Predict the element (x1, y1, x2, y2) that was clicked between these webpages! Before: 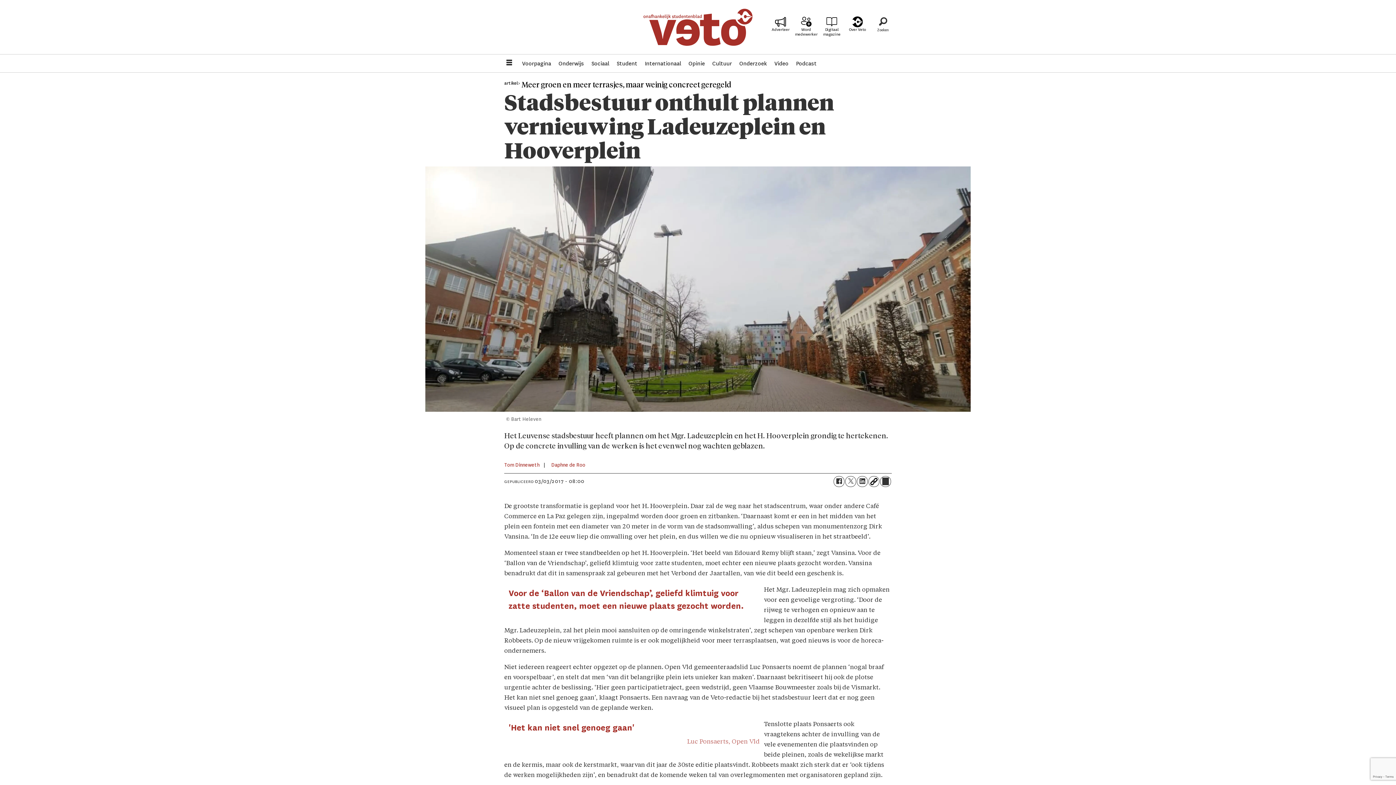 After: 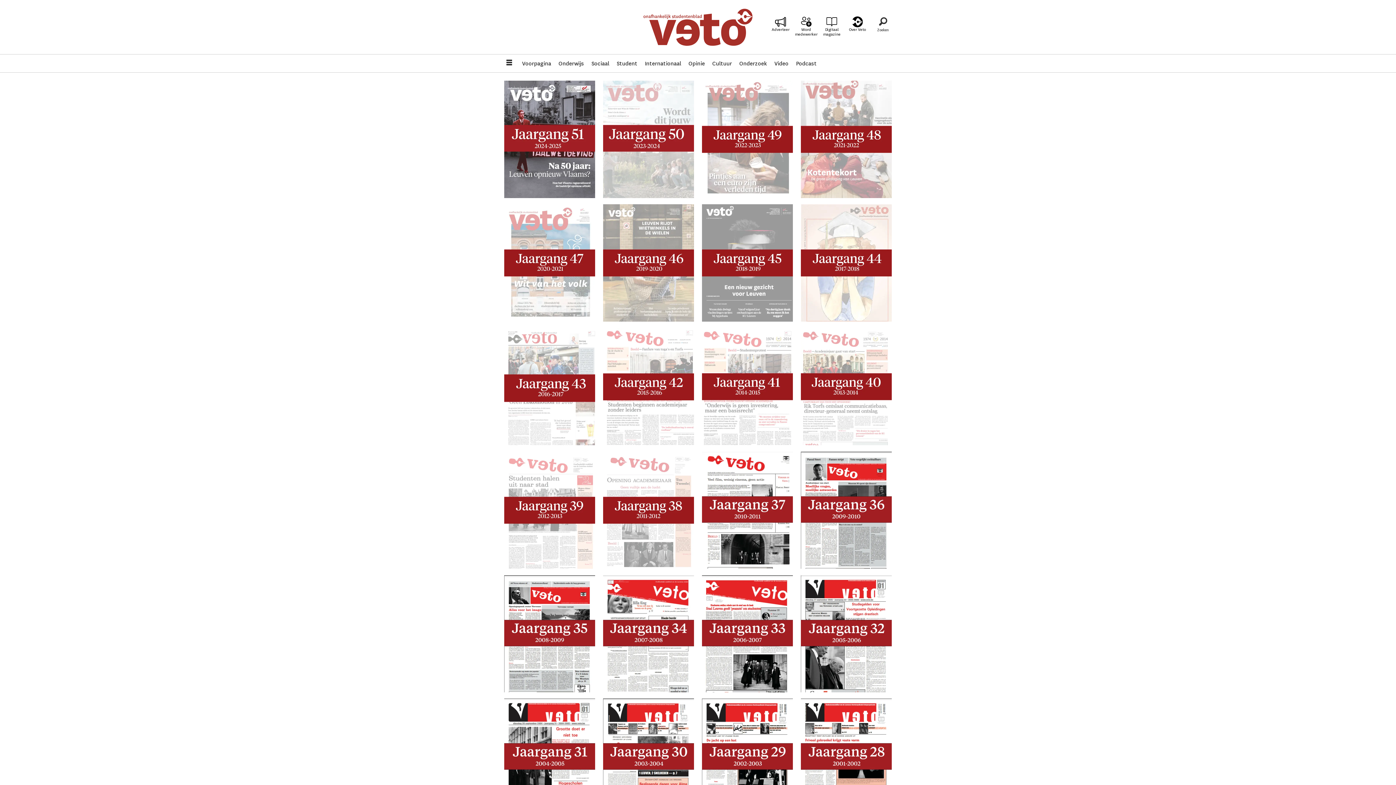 Action: label: Digitaal magazine bbox: (819, 16, 844, 36)